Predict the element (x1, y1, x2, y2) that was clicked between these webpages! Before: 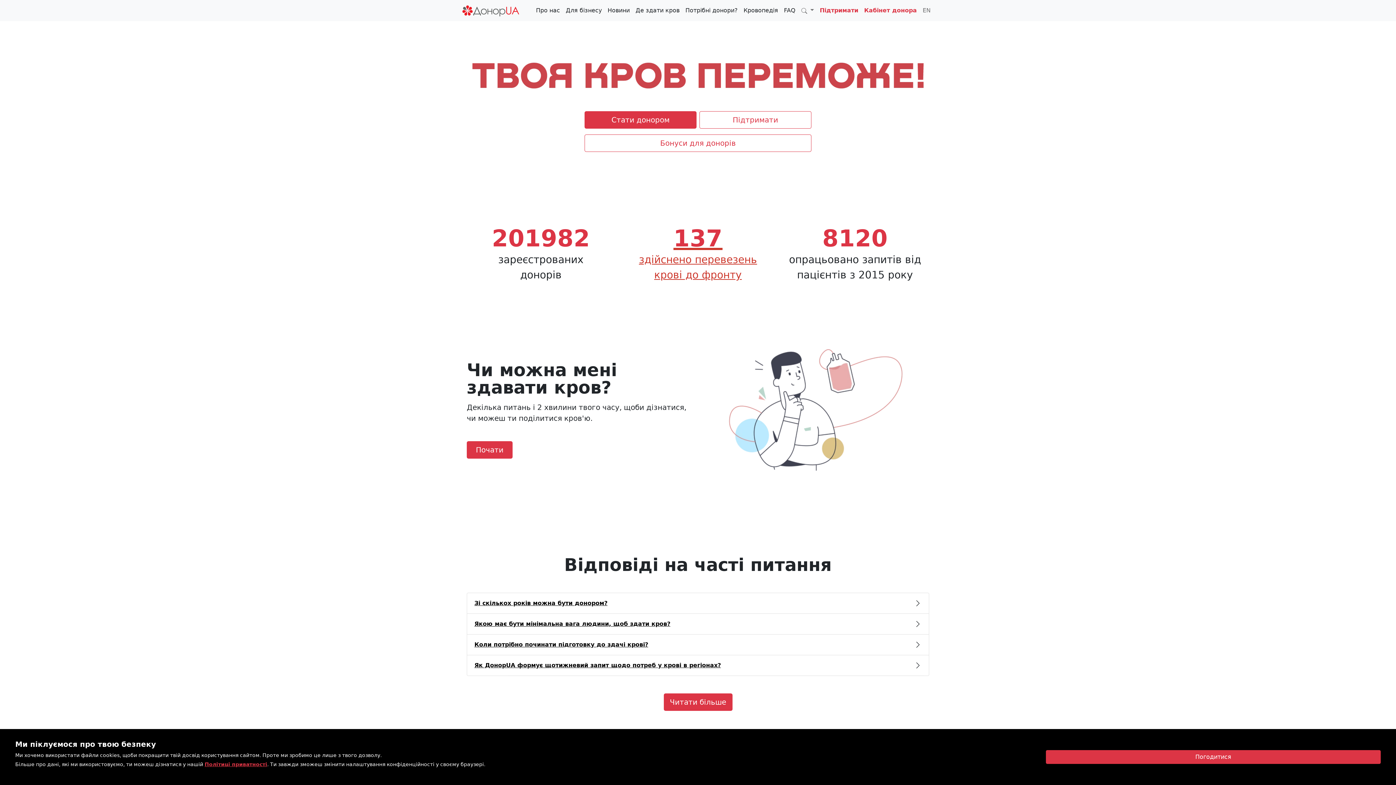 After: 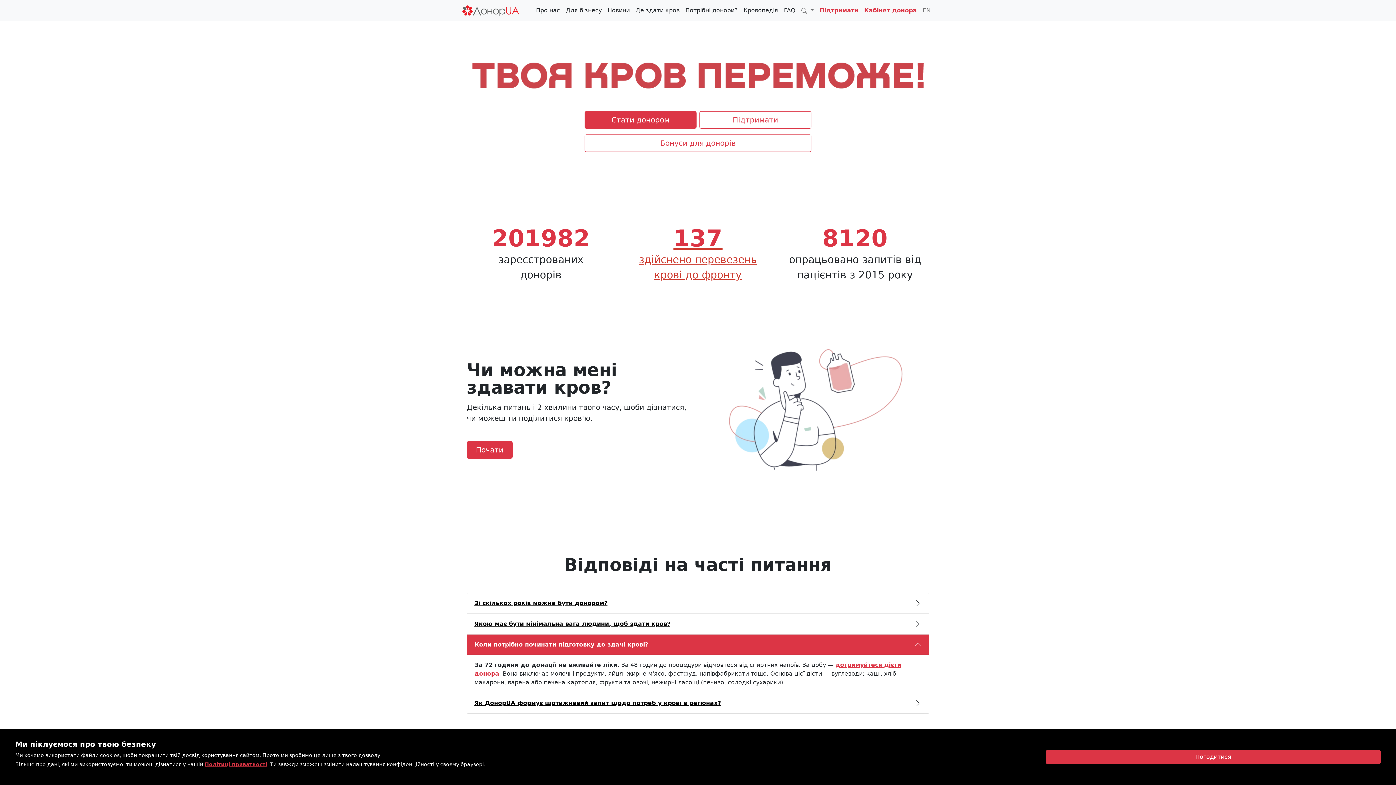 Action: label: Коли потрібно починати підготовку до здачі крові? bbox: (467, 634, 929, 655)